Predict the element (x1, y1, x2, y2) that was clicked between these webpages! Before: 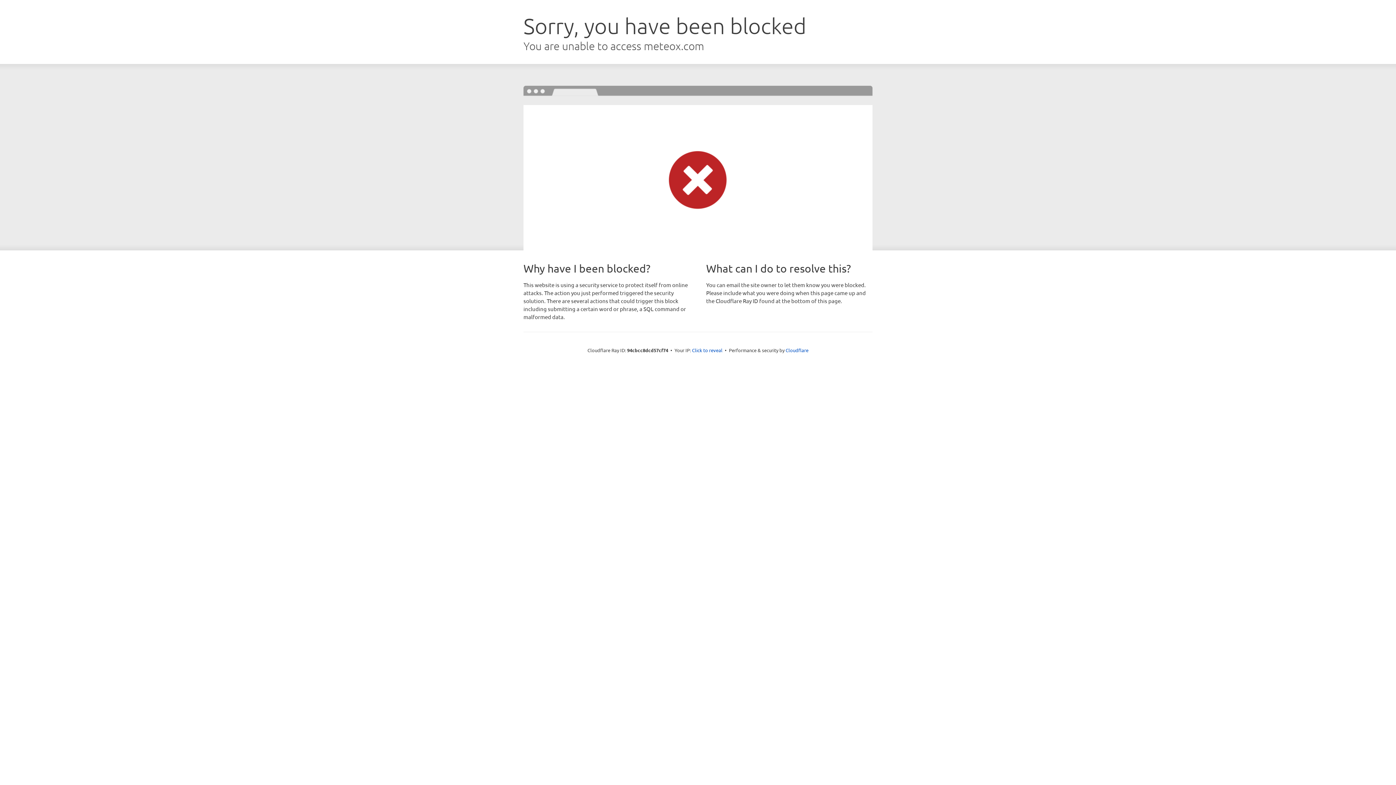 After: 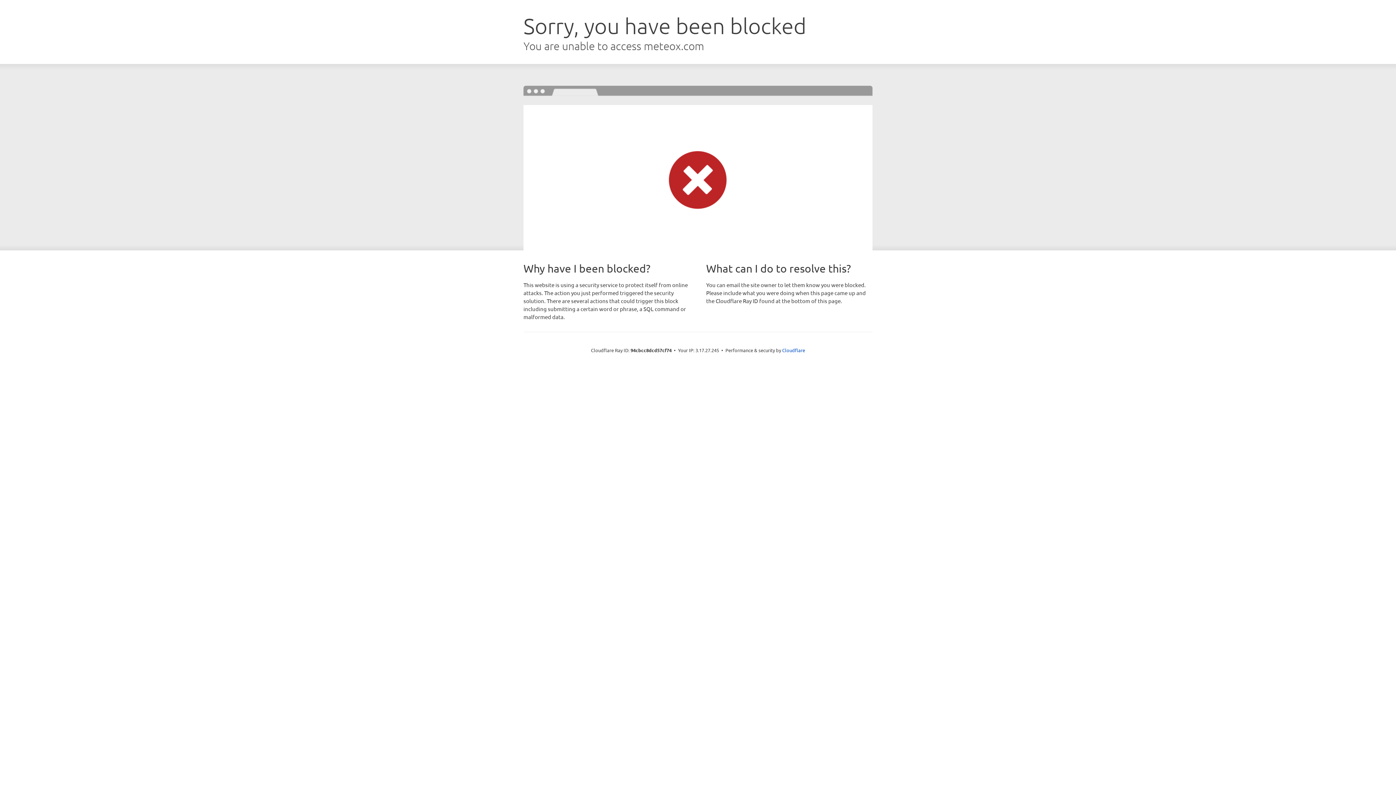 Action: bbox: (692, 346, 722, 353) label: Click to reveal